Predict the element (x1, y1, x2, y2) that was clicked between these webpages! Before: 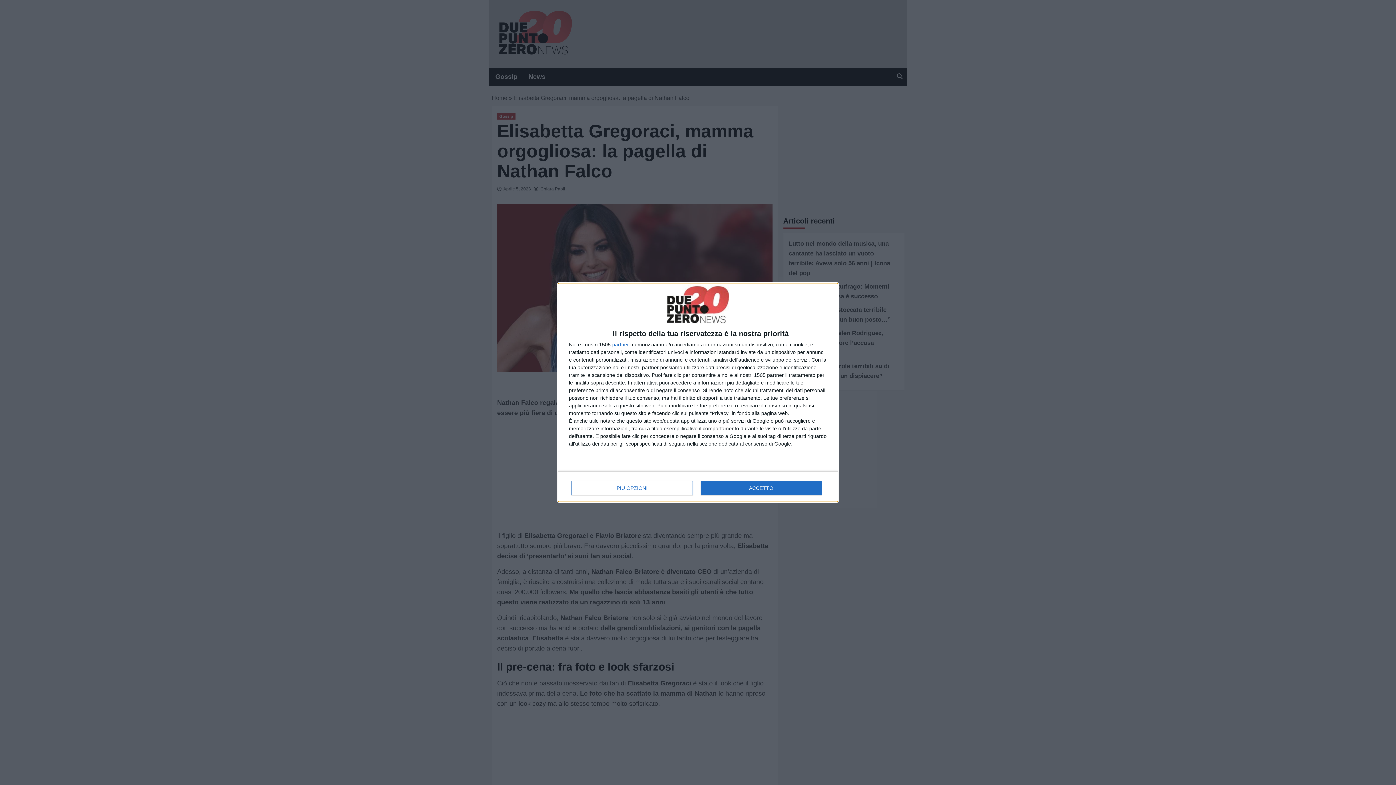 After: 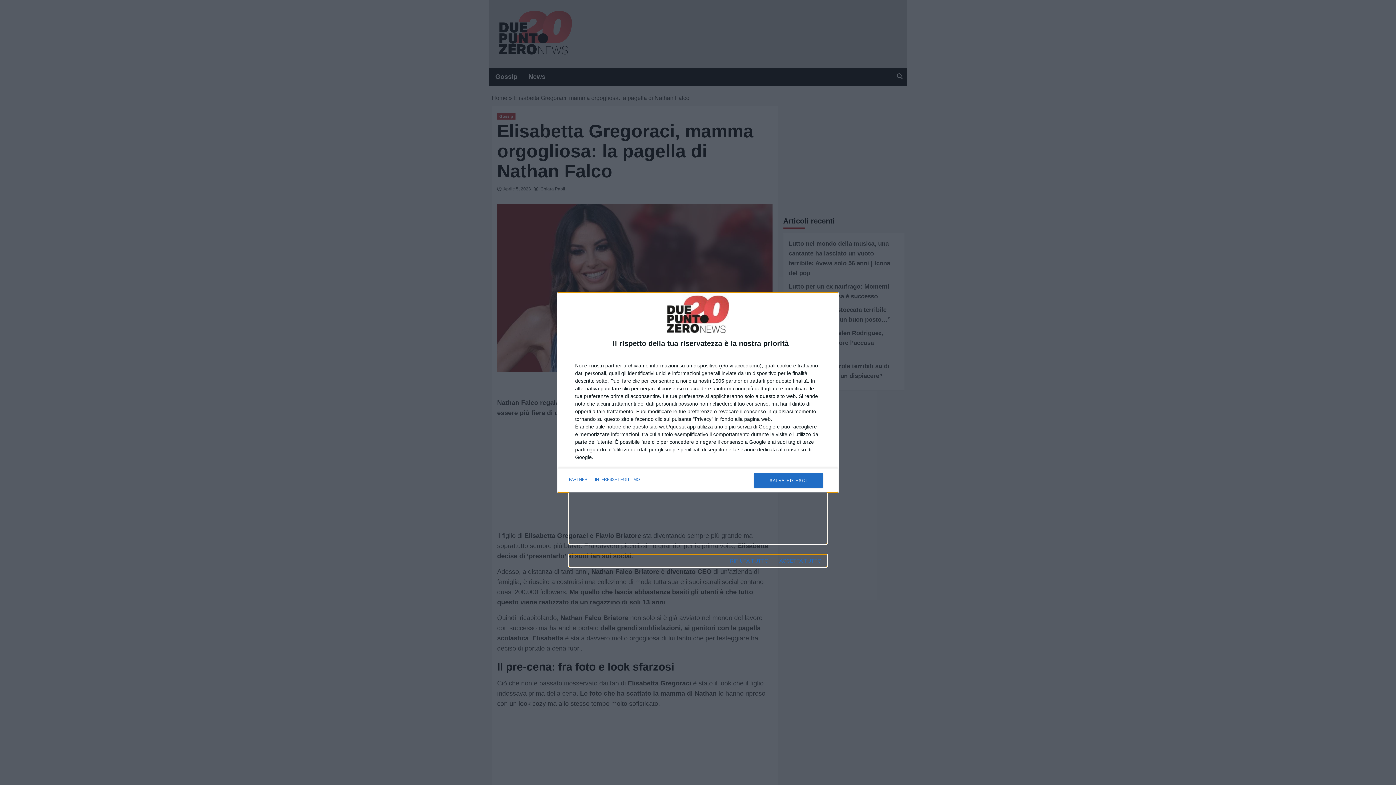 Action: bbox: (571, 481, 692, 495) label: PIÙ OPZIONI